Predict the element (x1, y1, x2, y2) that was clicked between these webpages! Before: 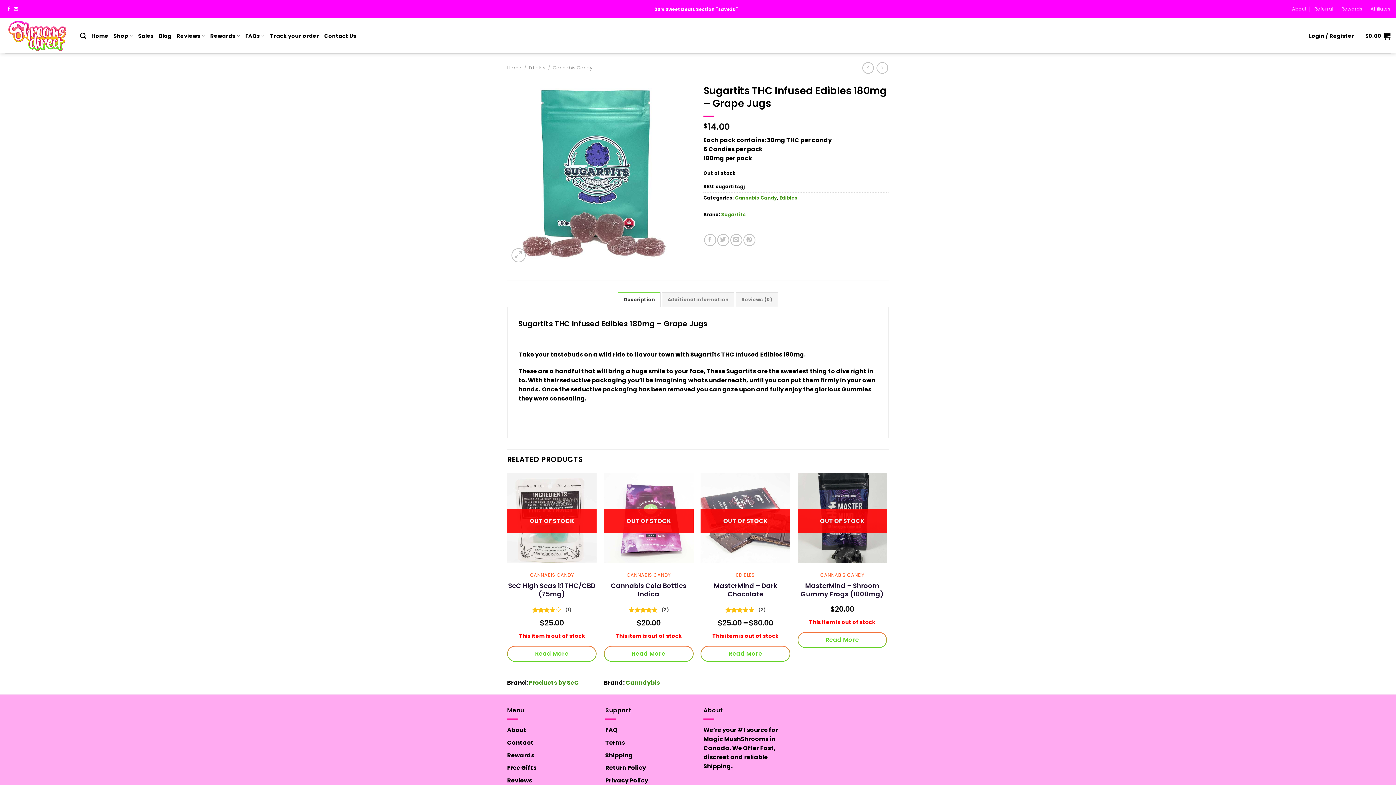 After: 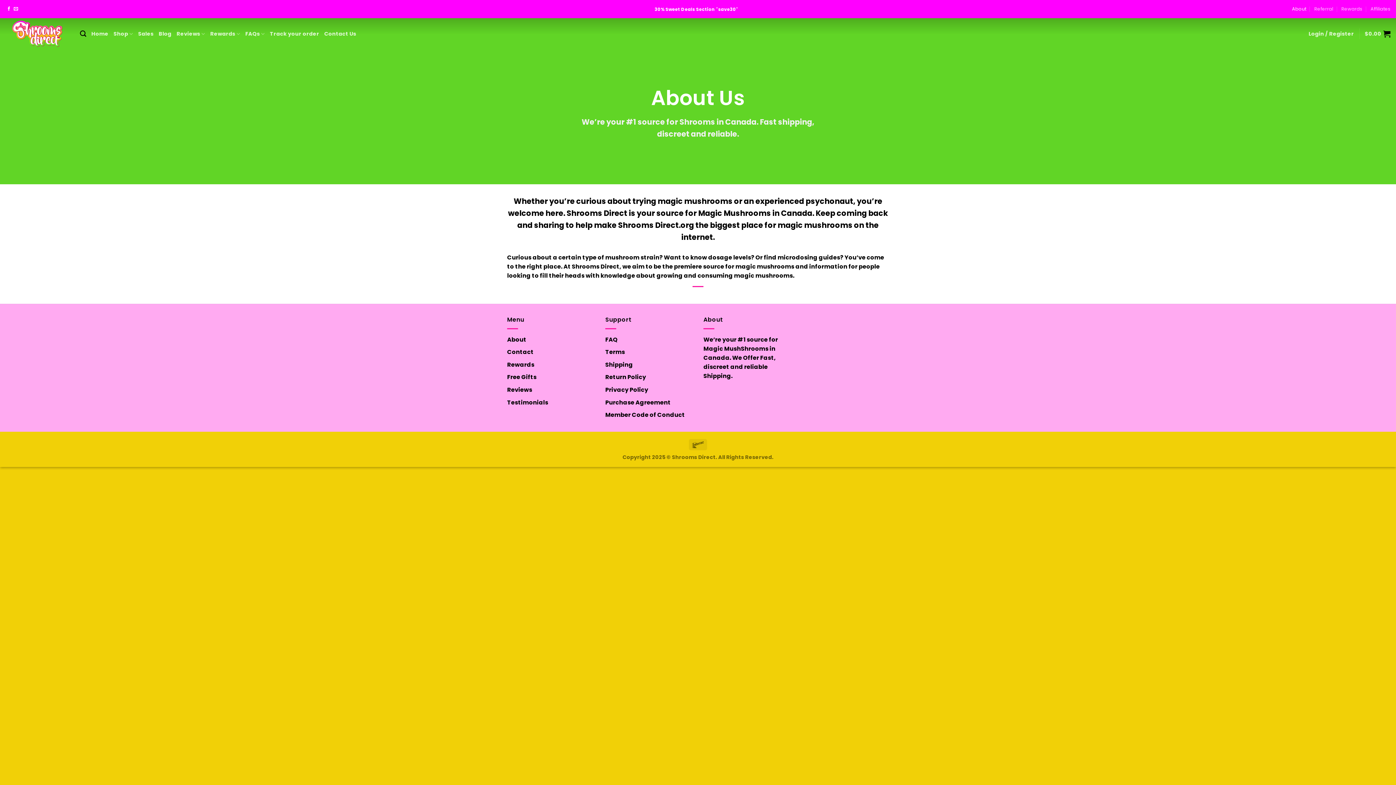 Action: bbox: (1292, 4, 1306, 13) label: About